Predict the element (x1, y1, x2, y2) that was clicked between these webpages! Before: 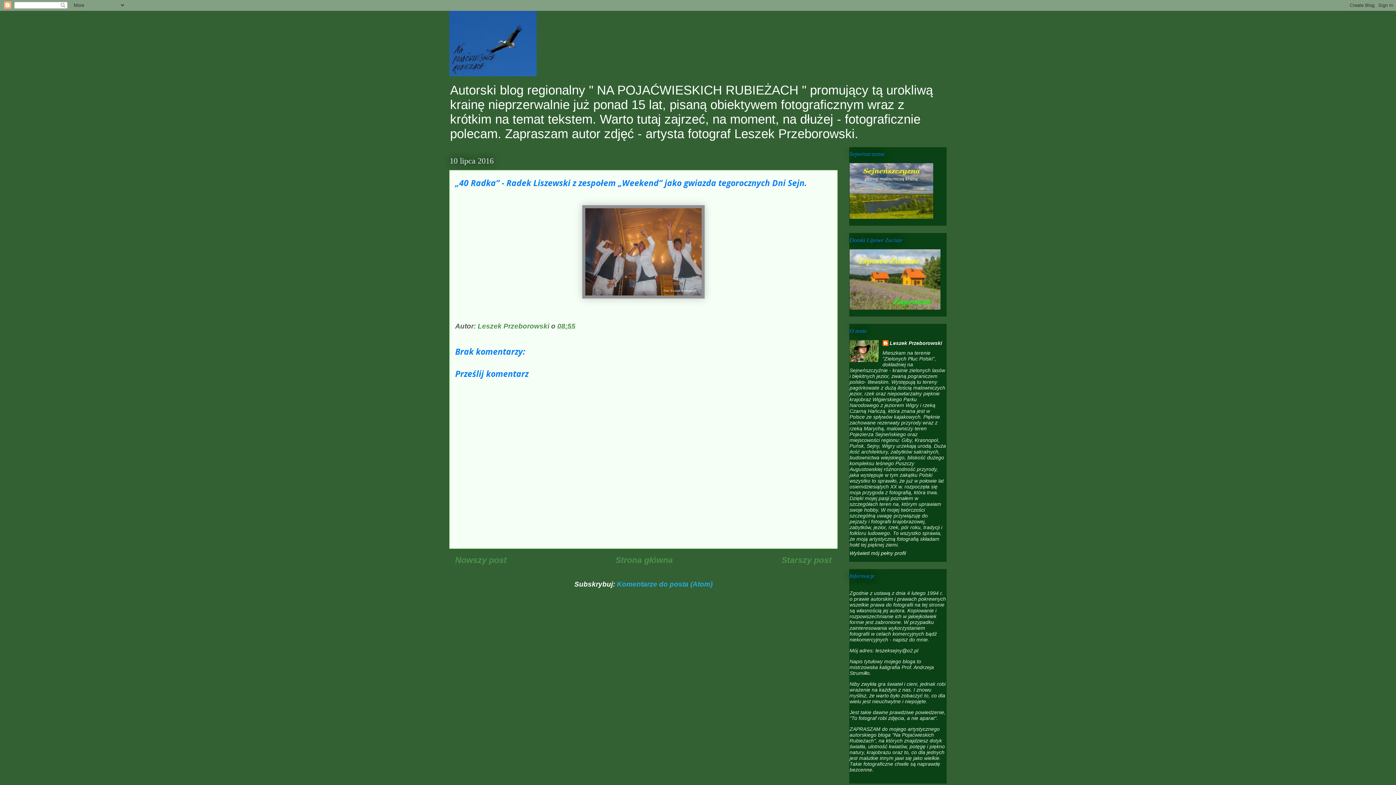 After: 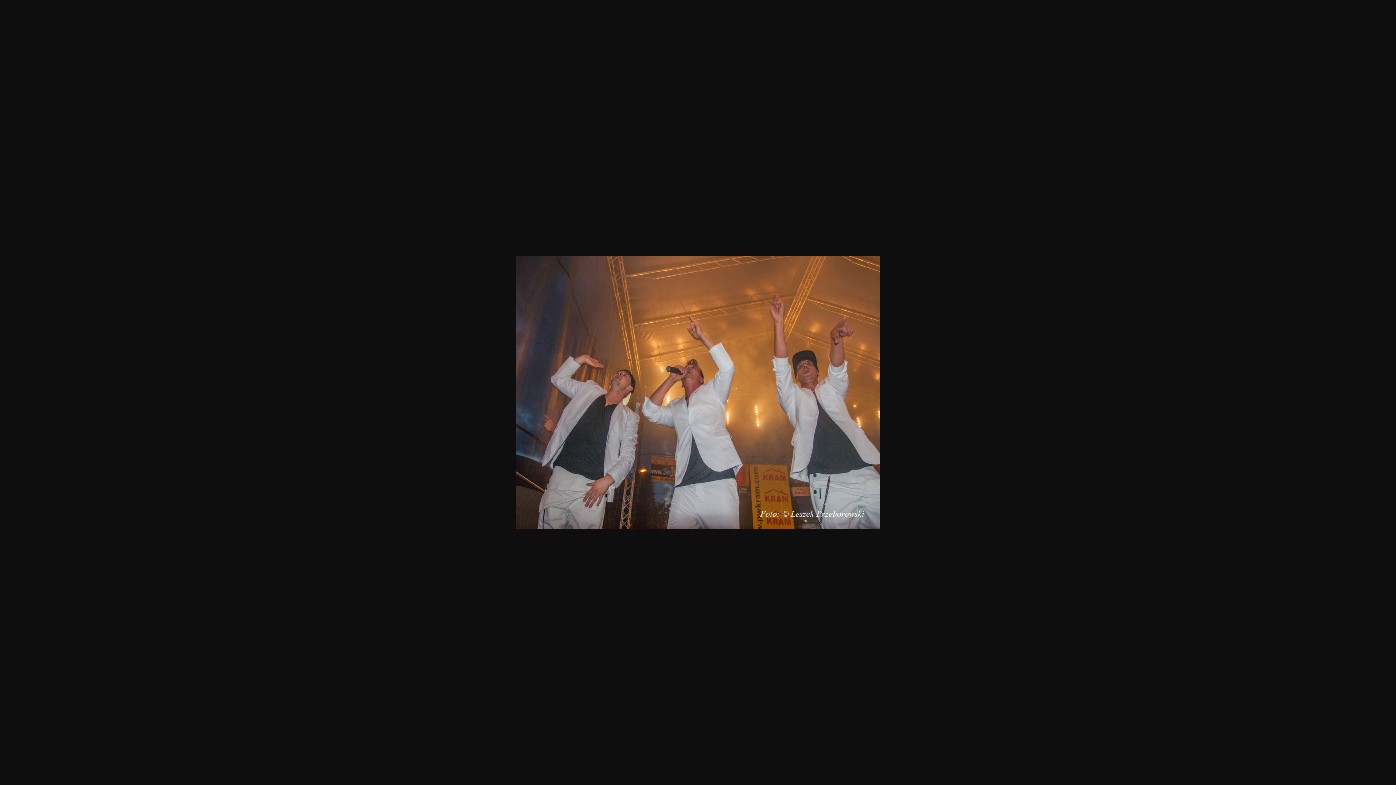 Action: bbox: (582, 292, 705, 300)